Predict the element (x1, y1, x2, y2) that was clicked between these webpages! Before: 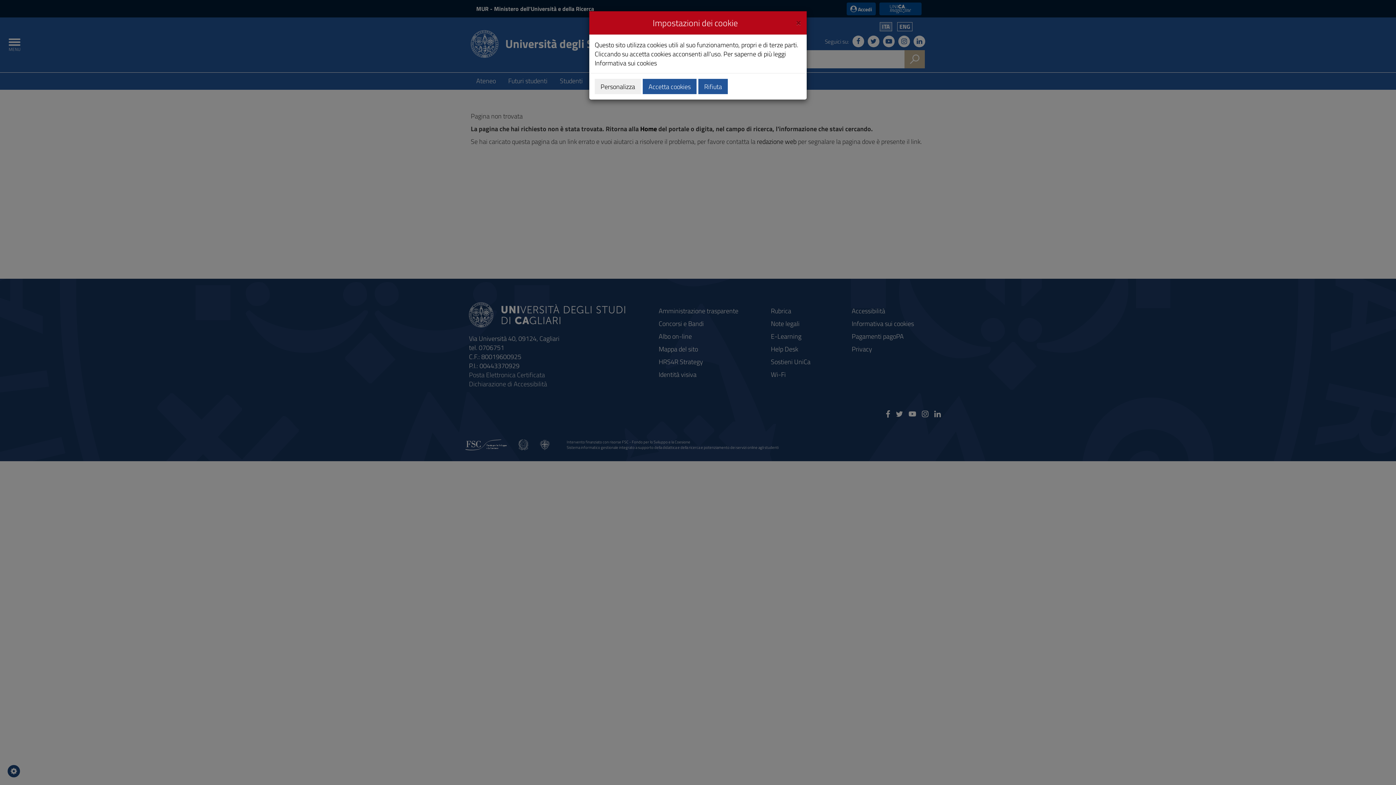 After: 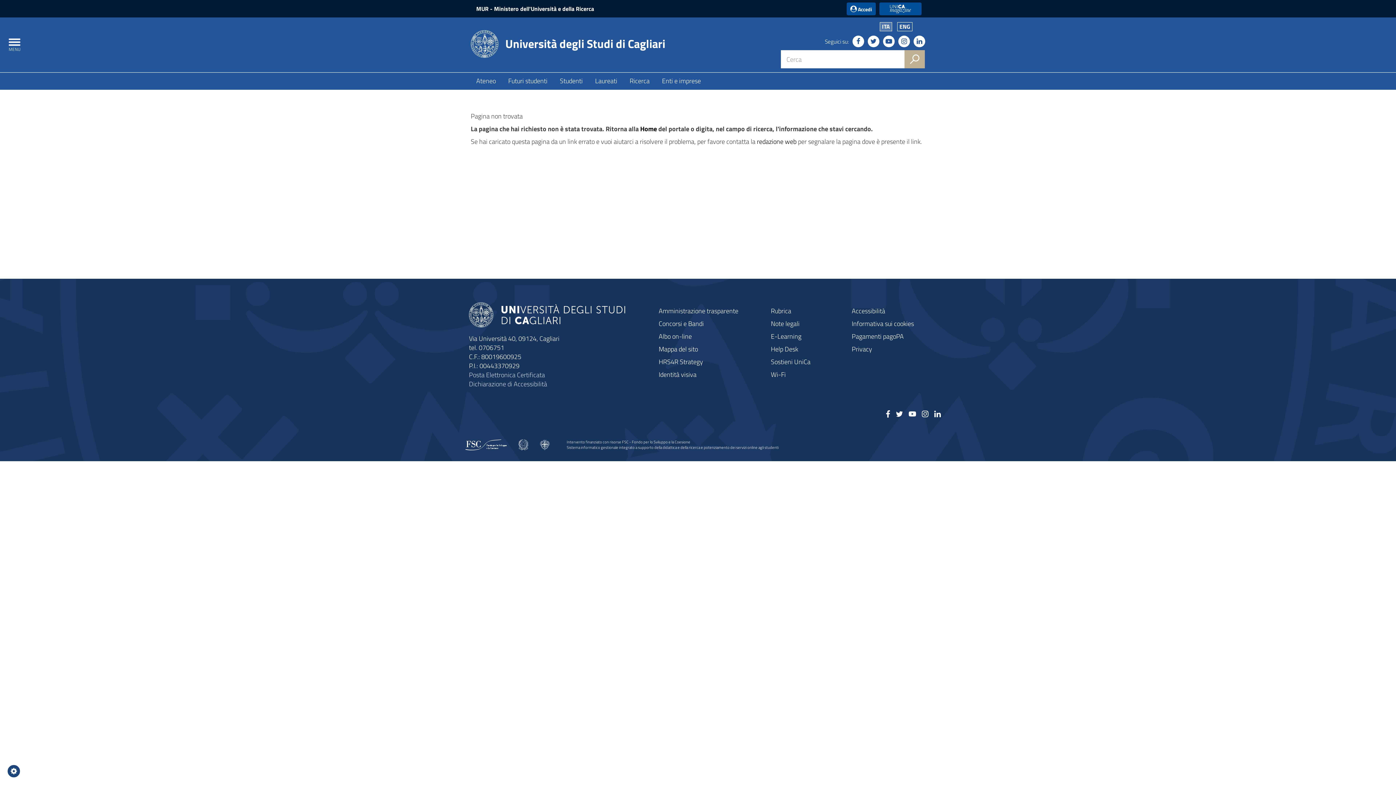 Action: label: Close bbox: (796, 16, 801, 26)